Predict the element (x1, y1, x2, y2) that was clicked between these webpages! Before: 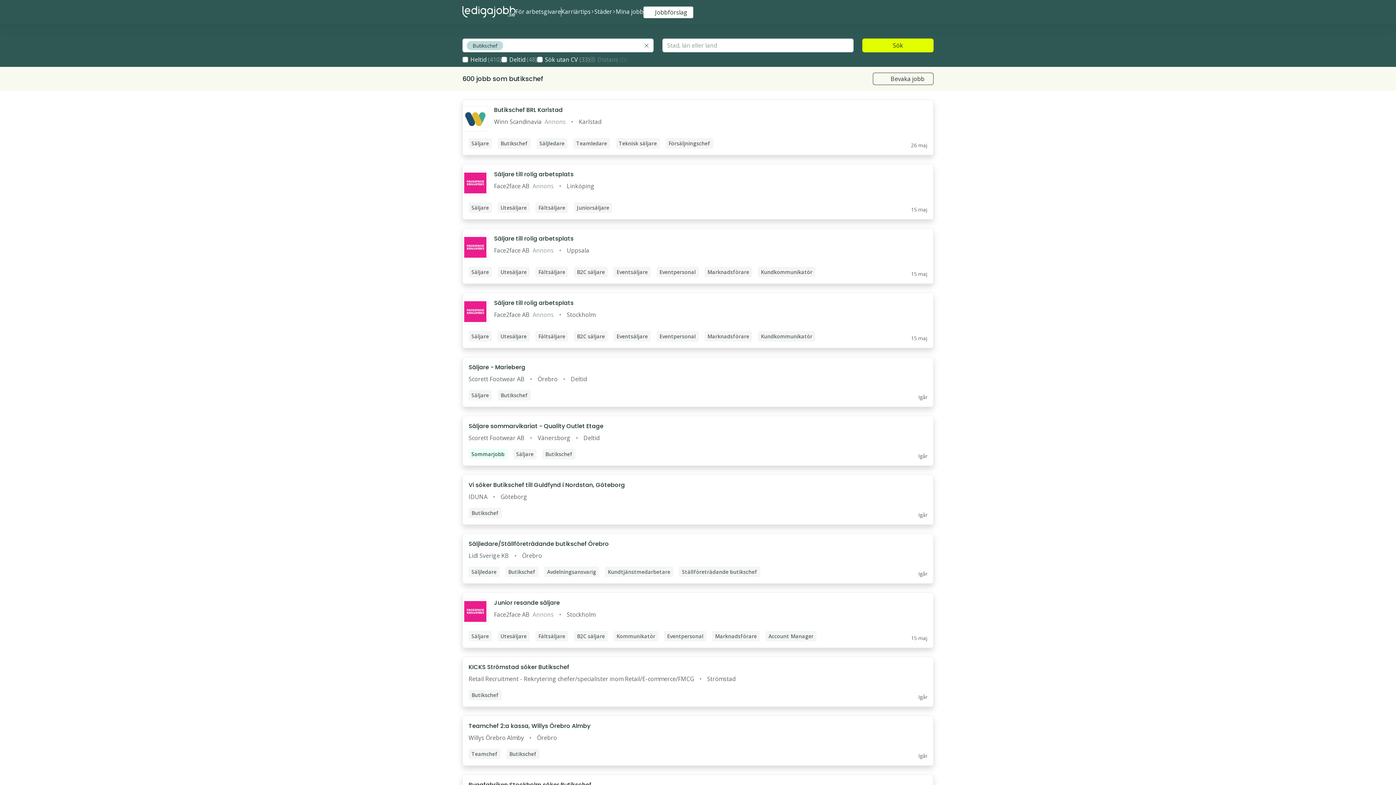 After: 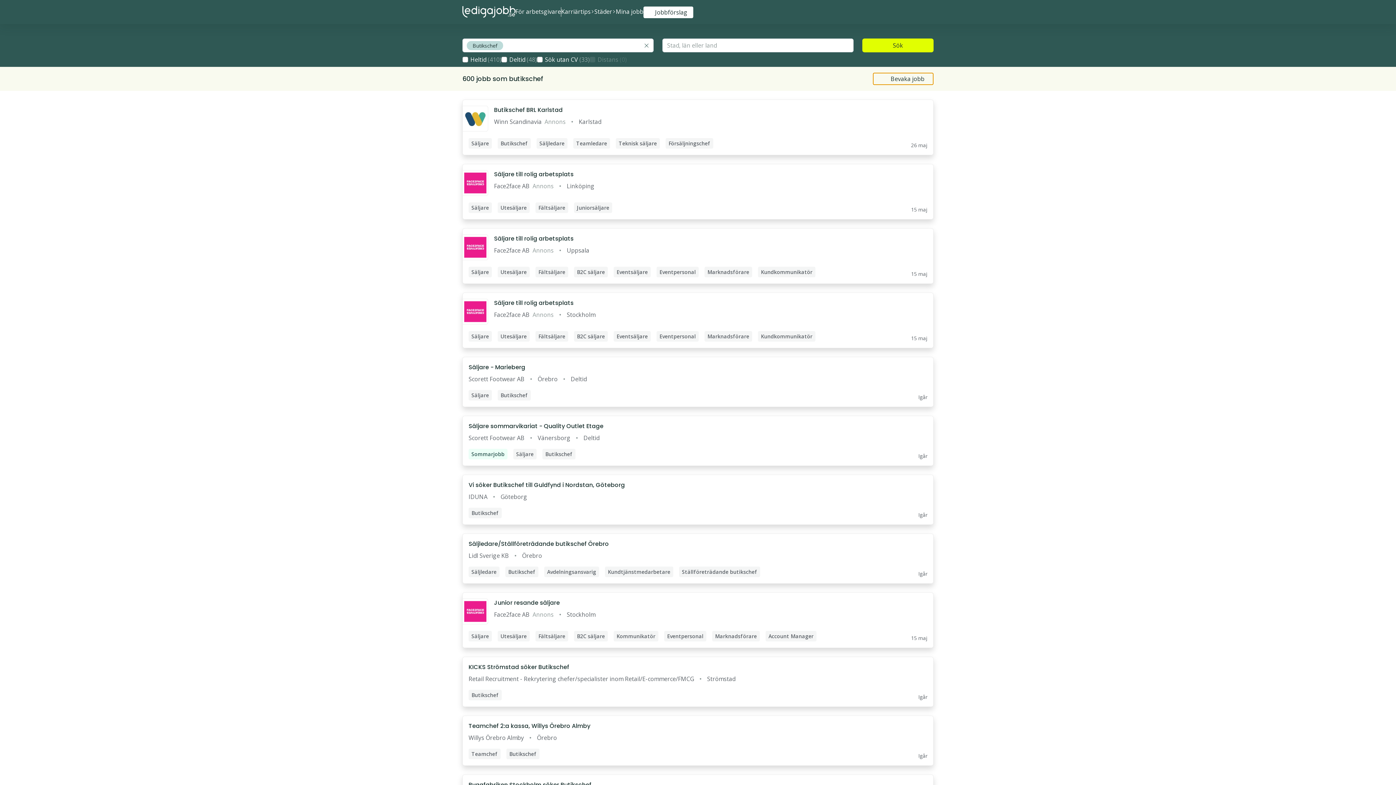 Action: label:  Bevaka jobb bbox: (873, 72, 933, 85)